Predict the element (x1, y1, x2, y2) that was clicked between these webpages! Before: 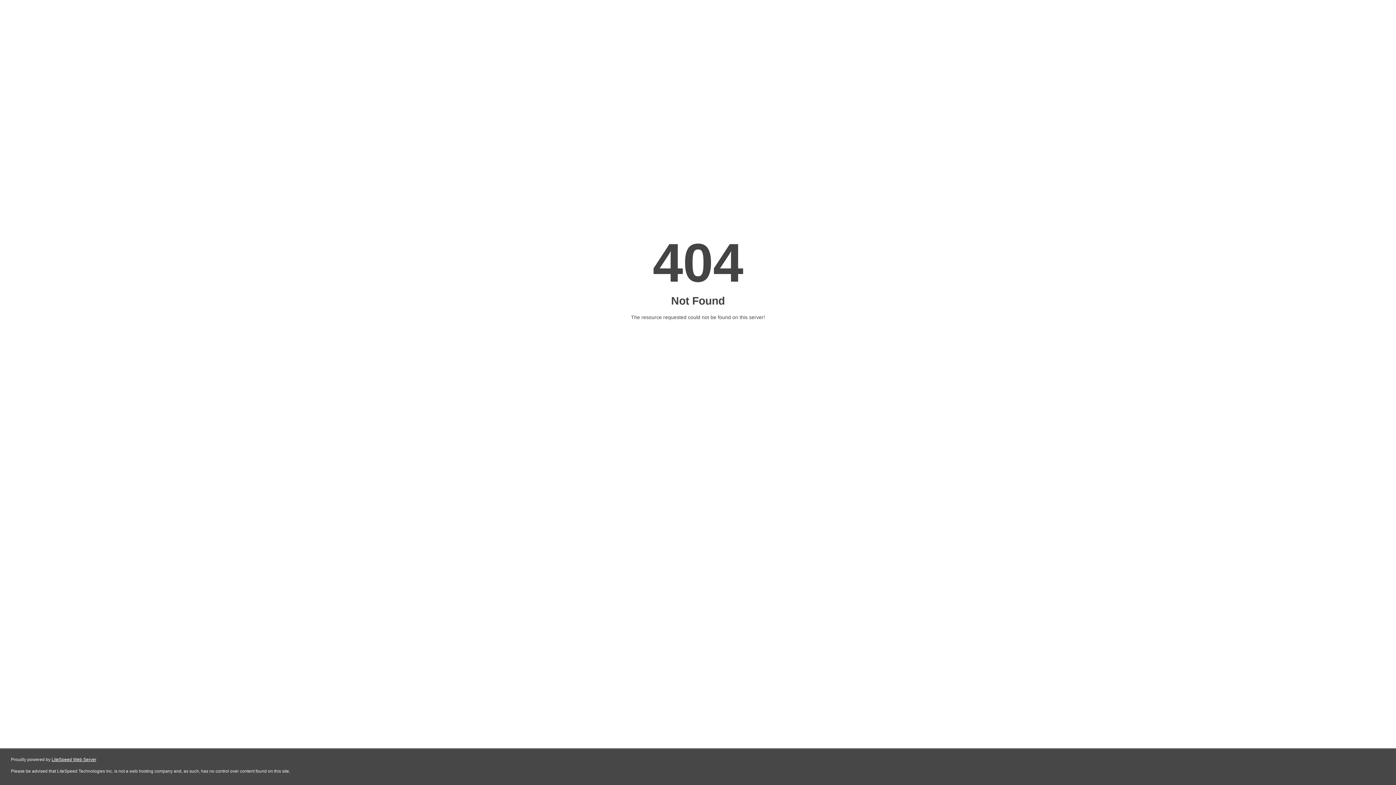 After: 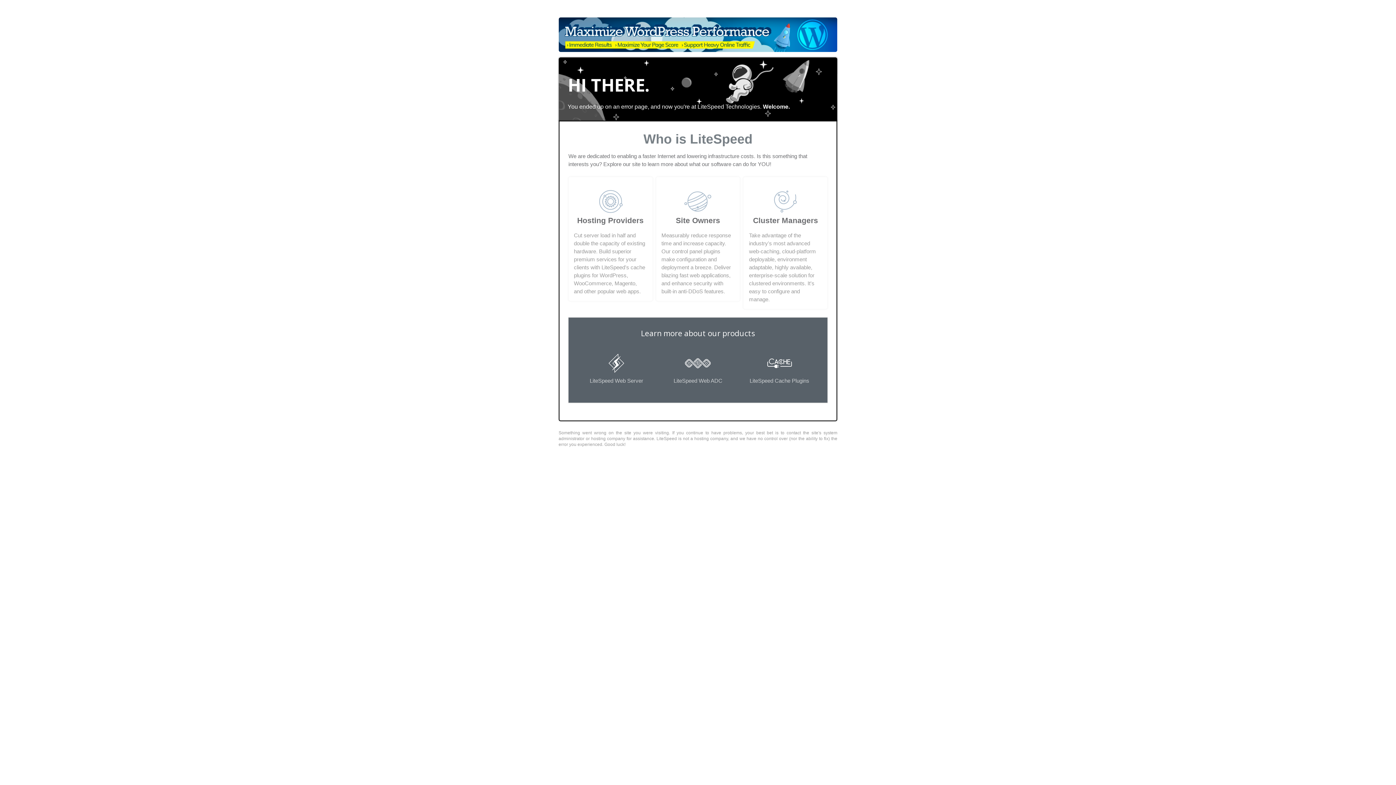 Action: label: LiteSpeed Web Server bbox: (51, 757, 96, 762)